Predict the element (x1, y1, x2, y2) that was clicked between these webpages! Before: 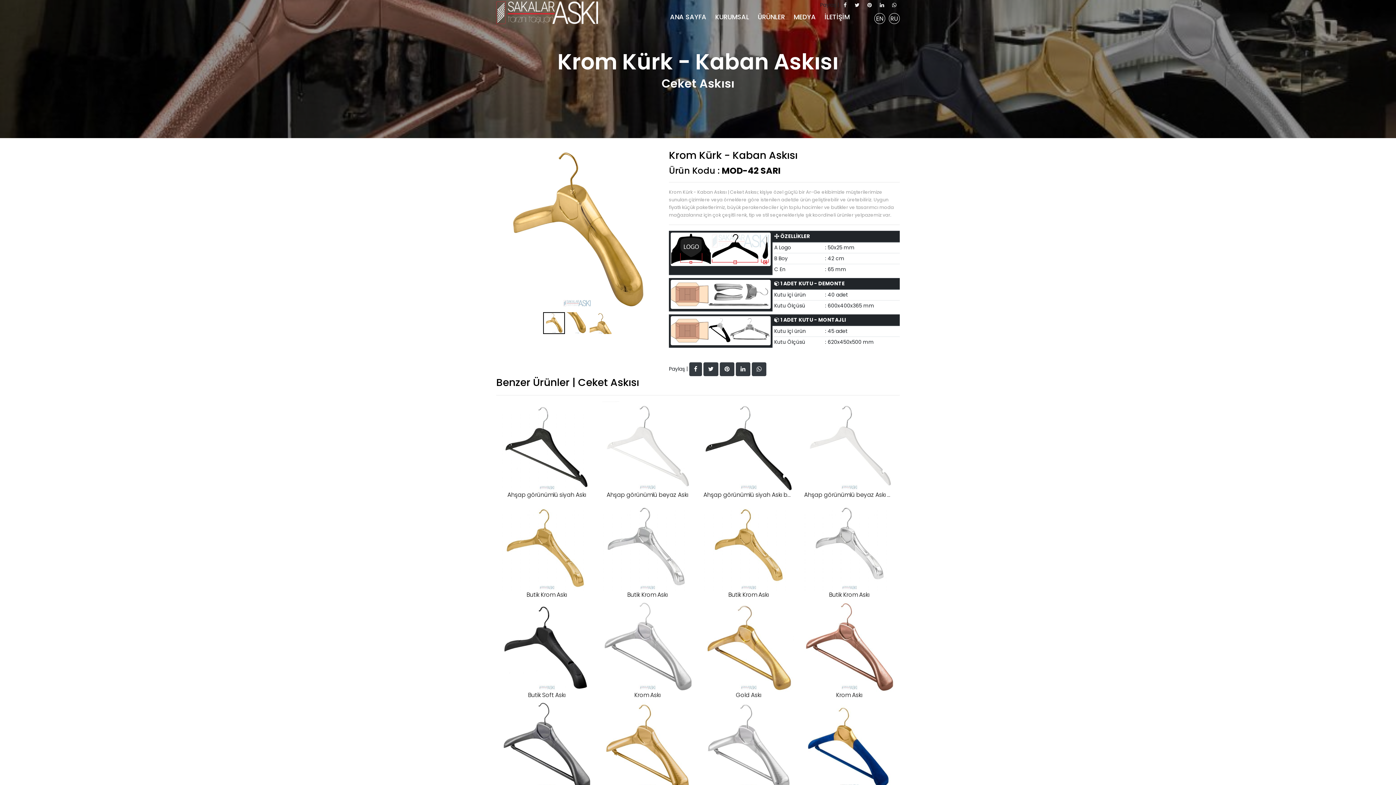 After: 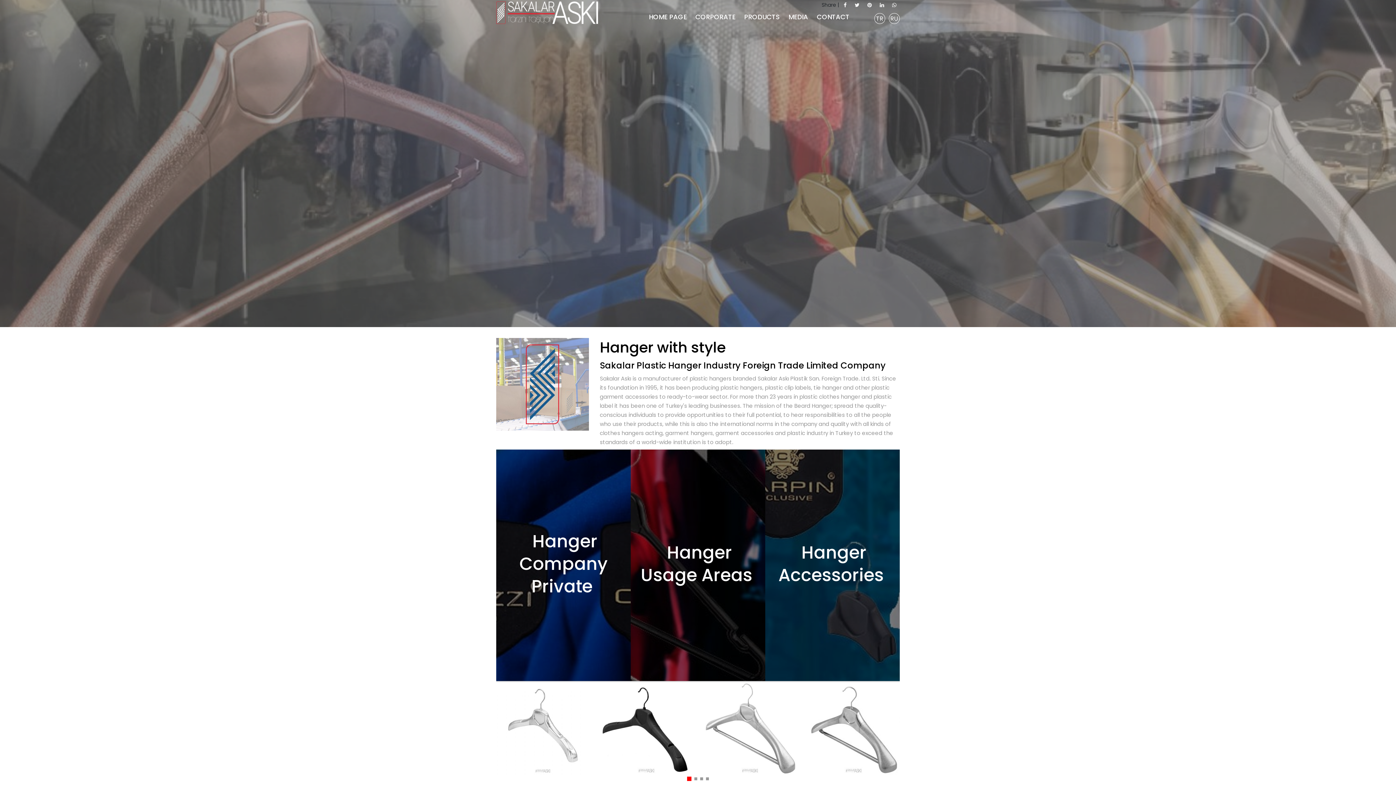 Action: bbox: (874, 12, 885, 23) label: EN